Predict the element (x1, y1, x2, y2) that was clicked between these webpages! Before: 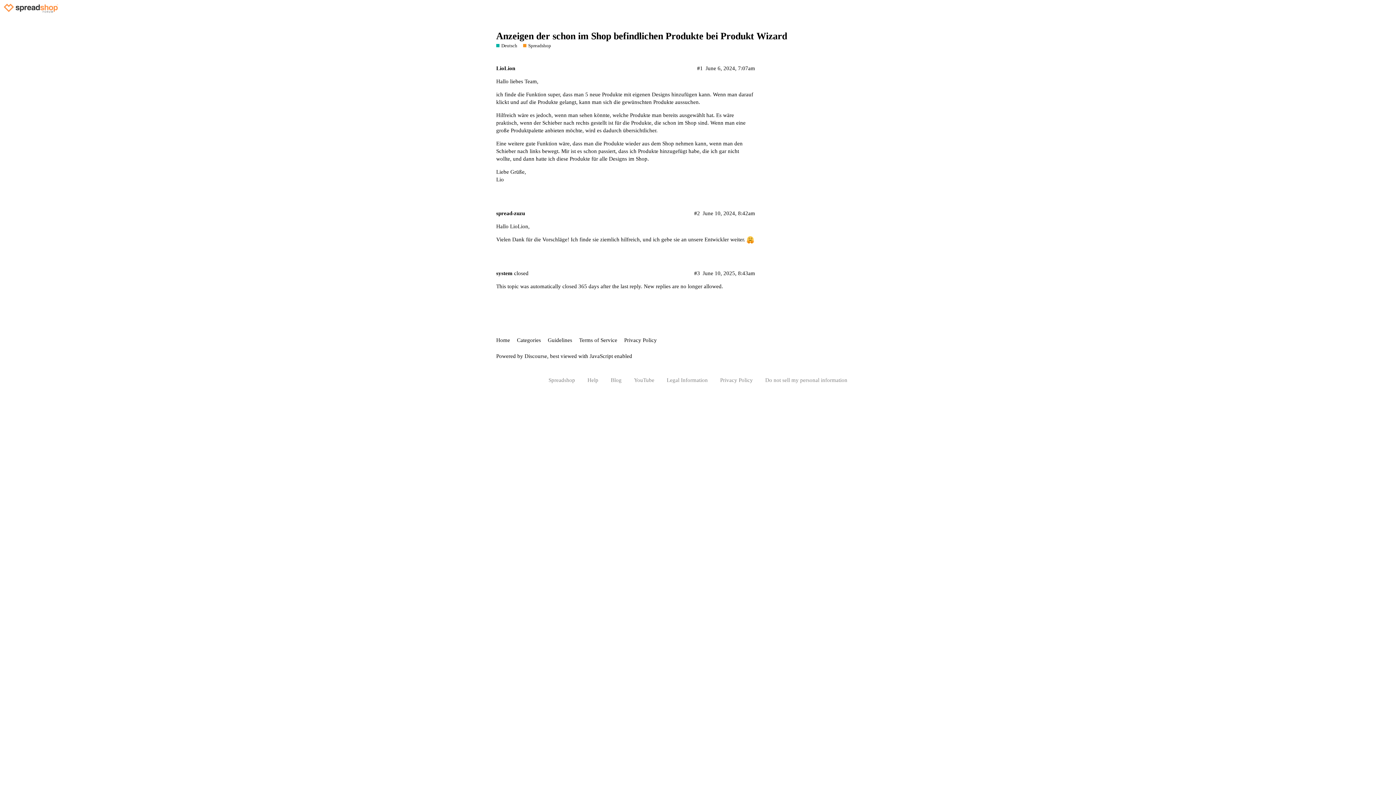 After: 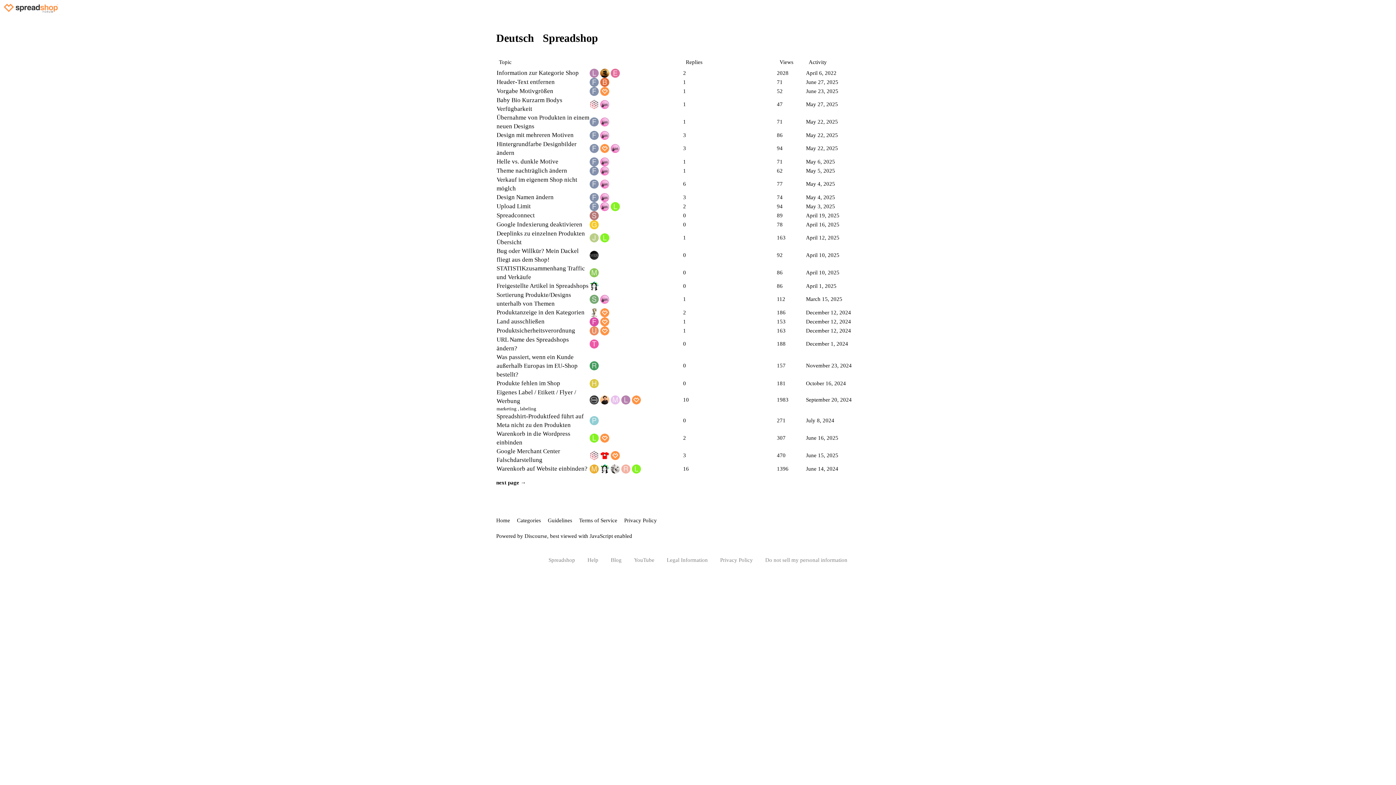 Action: bbox: (523, 42, 551, 48) label: Spreadshop